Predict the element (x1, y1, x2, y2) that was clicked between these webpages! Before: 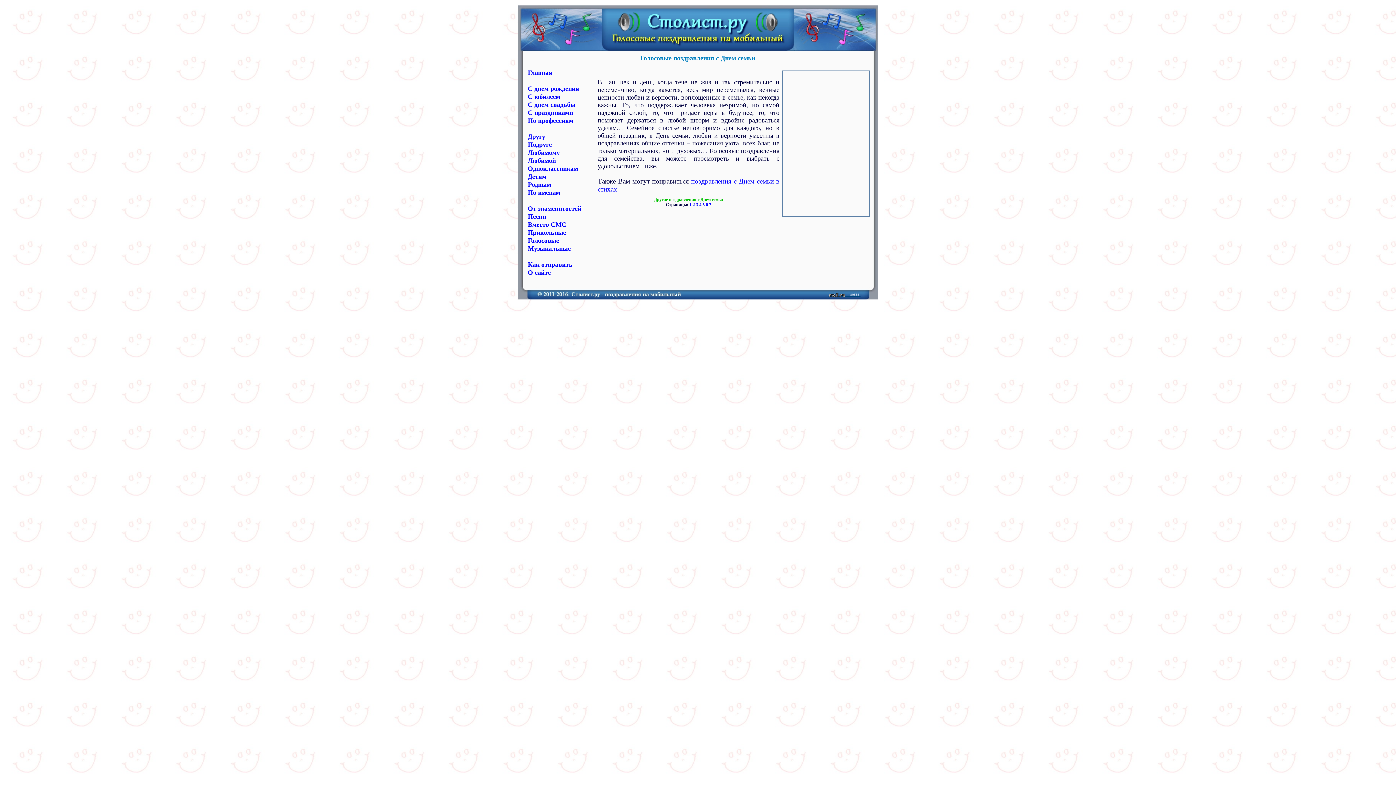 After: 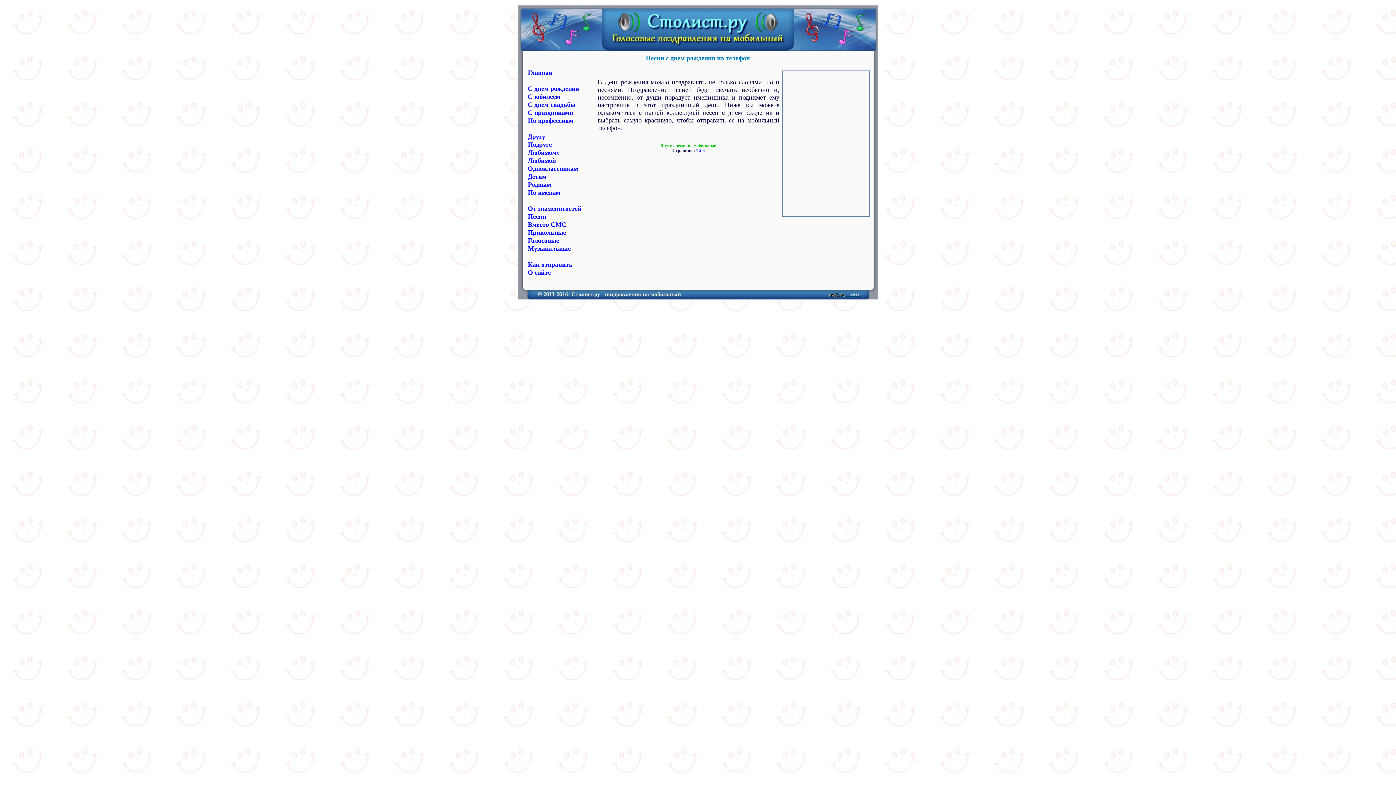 Action: label: Песни bbox: (528, 213, 546, 220)